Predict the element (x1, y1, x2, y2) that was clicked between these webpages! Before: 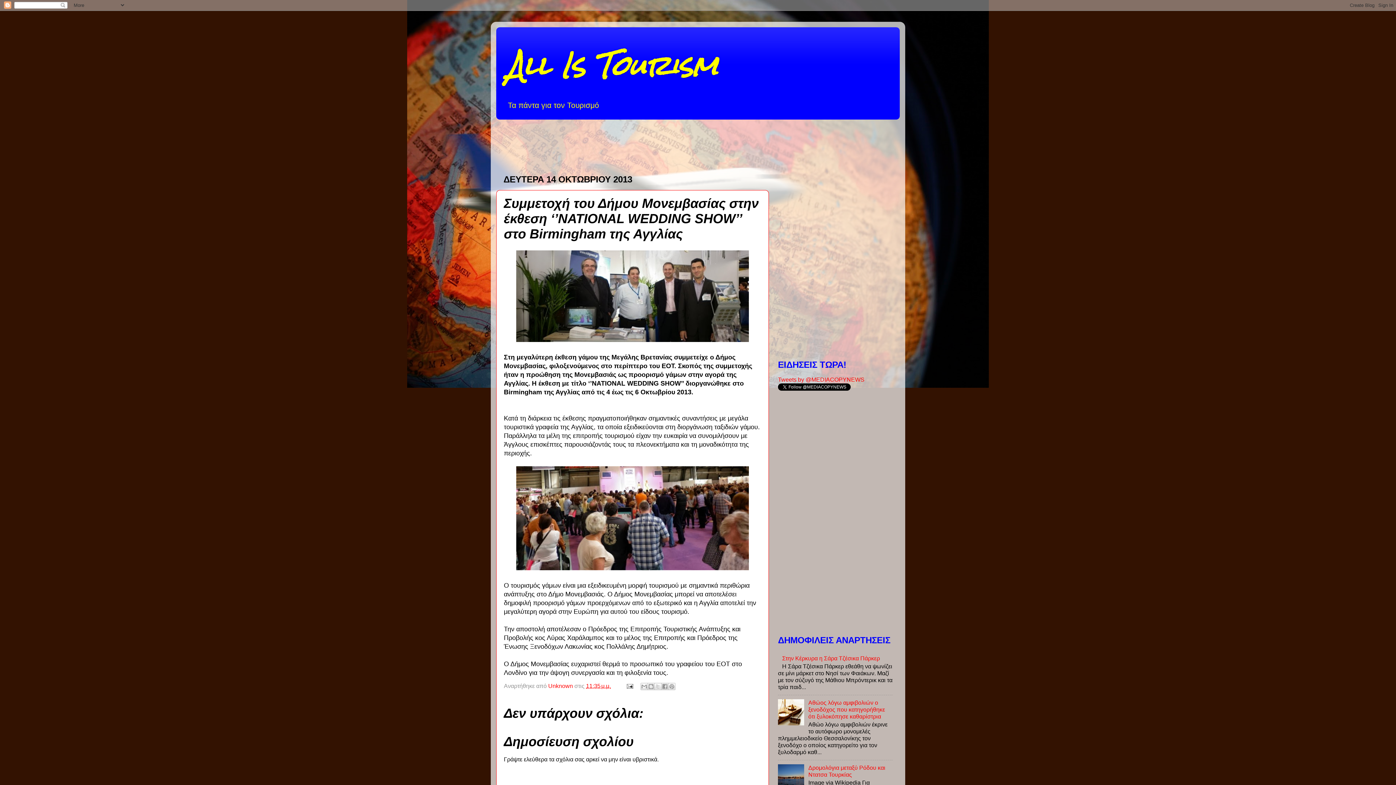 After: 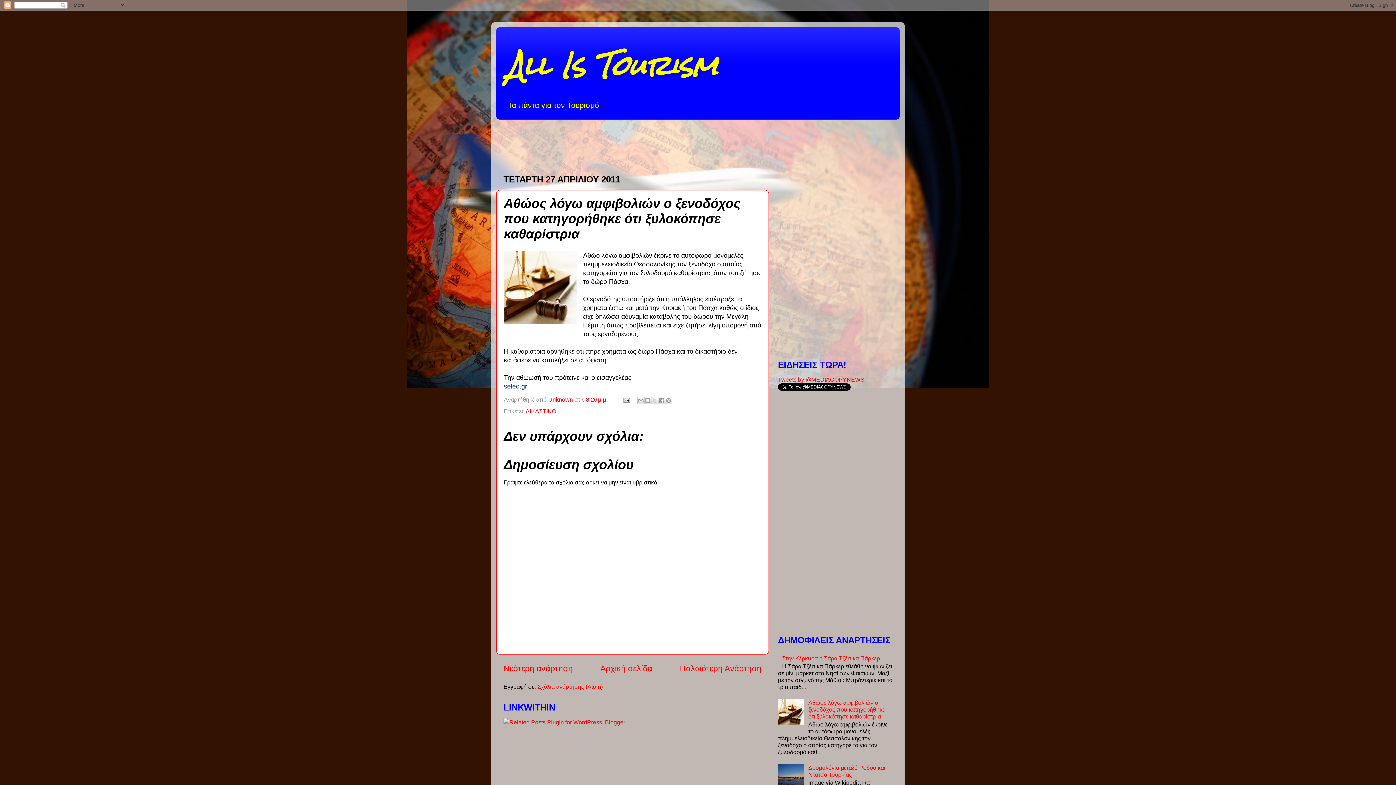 Action: bbox: (808, 699, 885, 720) label: Αθώος λόγω αμφιβολιών ο ξενοδόχος που κατηγορήθηκε ότι ξυλοκόπησε καθαρίστρια